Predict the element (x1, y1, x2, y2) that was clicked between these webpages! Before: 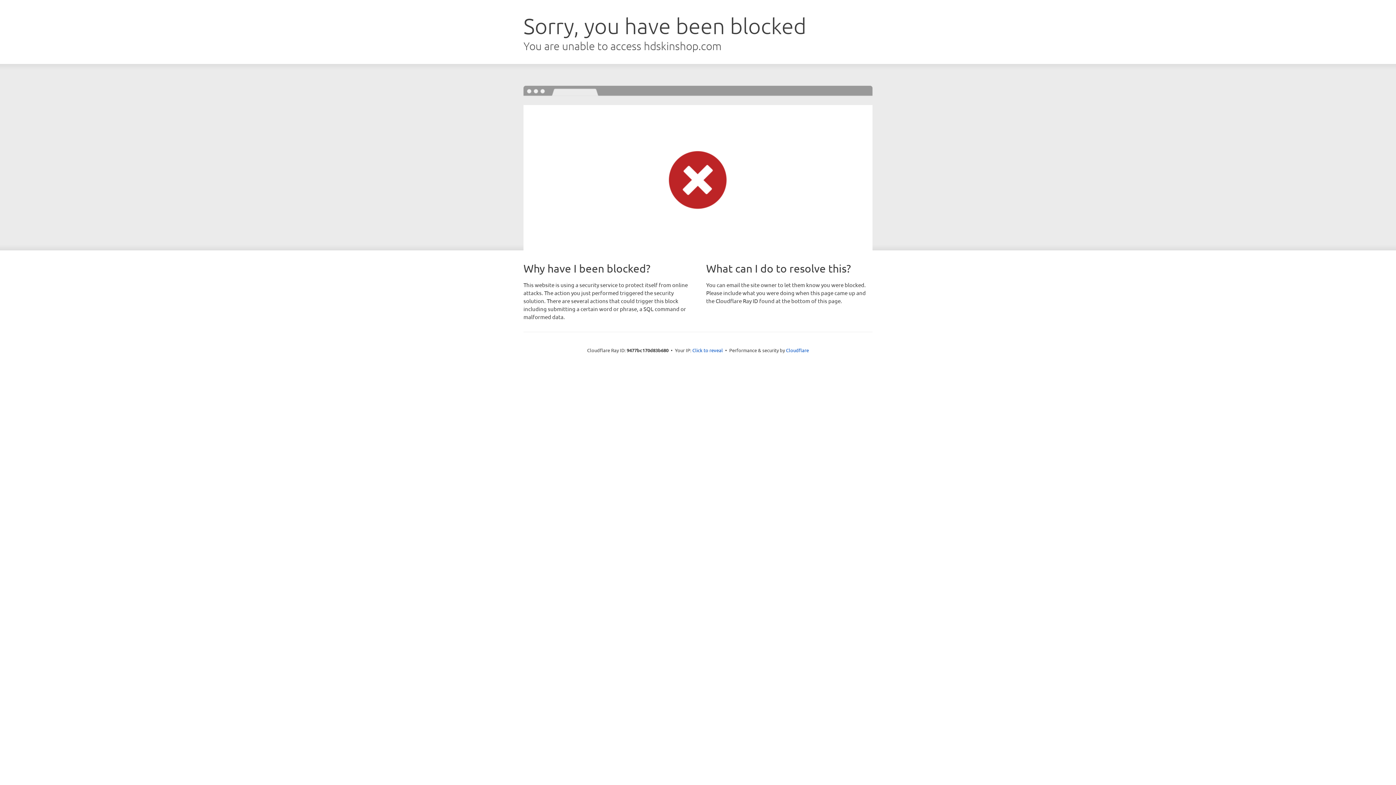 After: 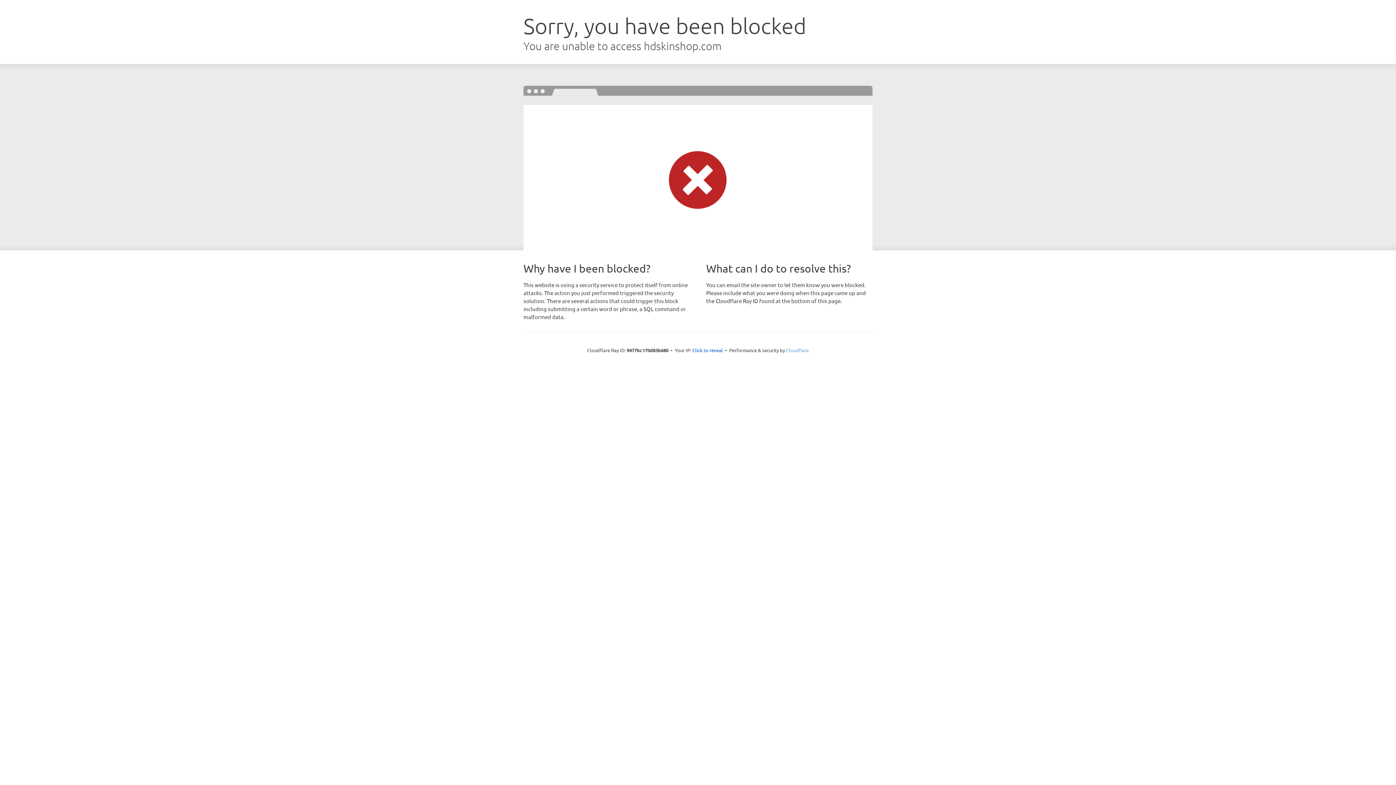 Action: label: Cloudflare bbox: (786, 347, 809, 353)